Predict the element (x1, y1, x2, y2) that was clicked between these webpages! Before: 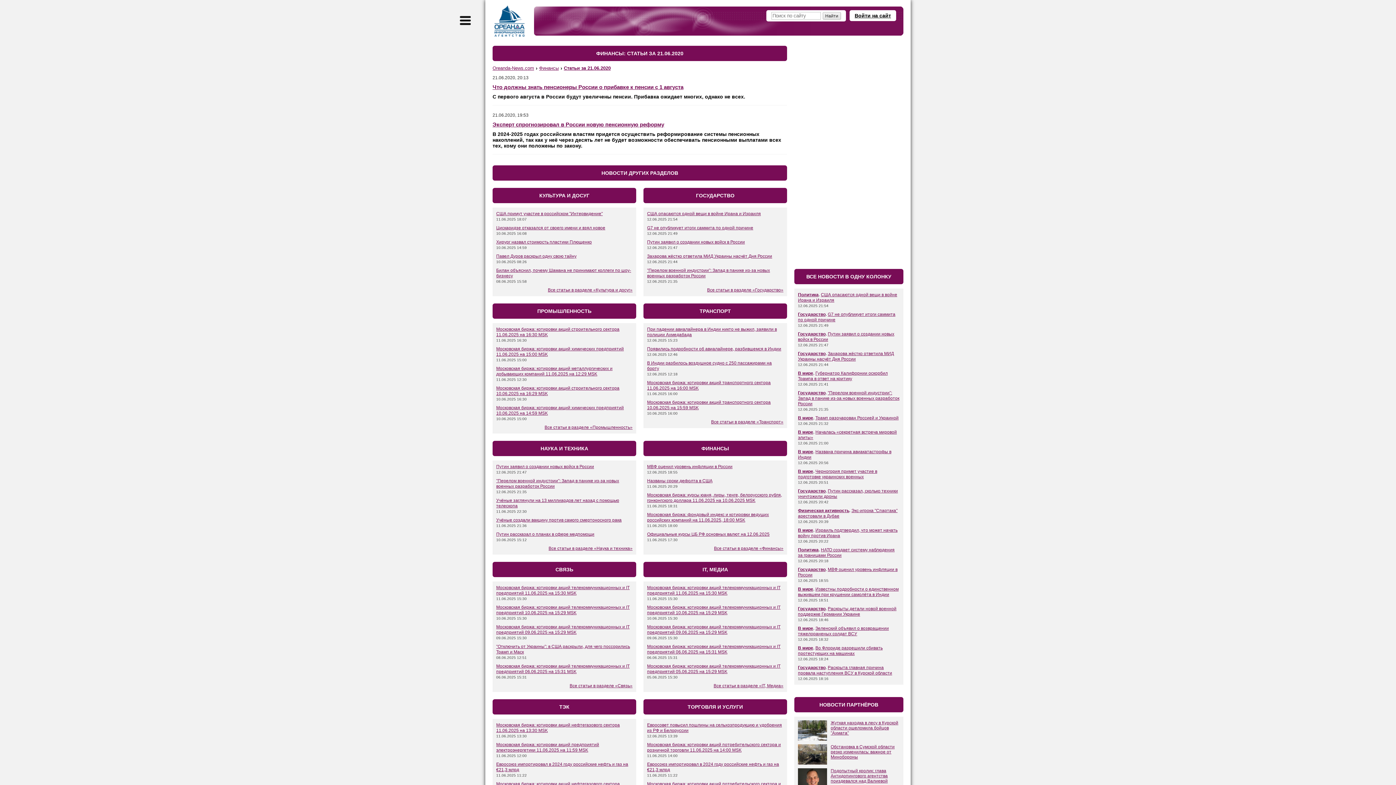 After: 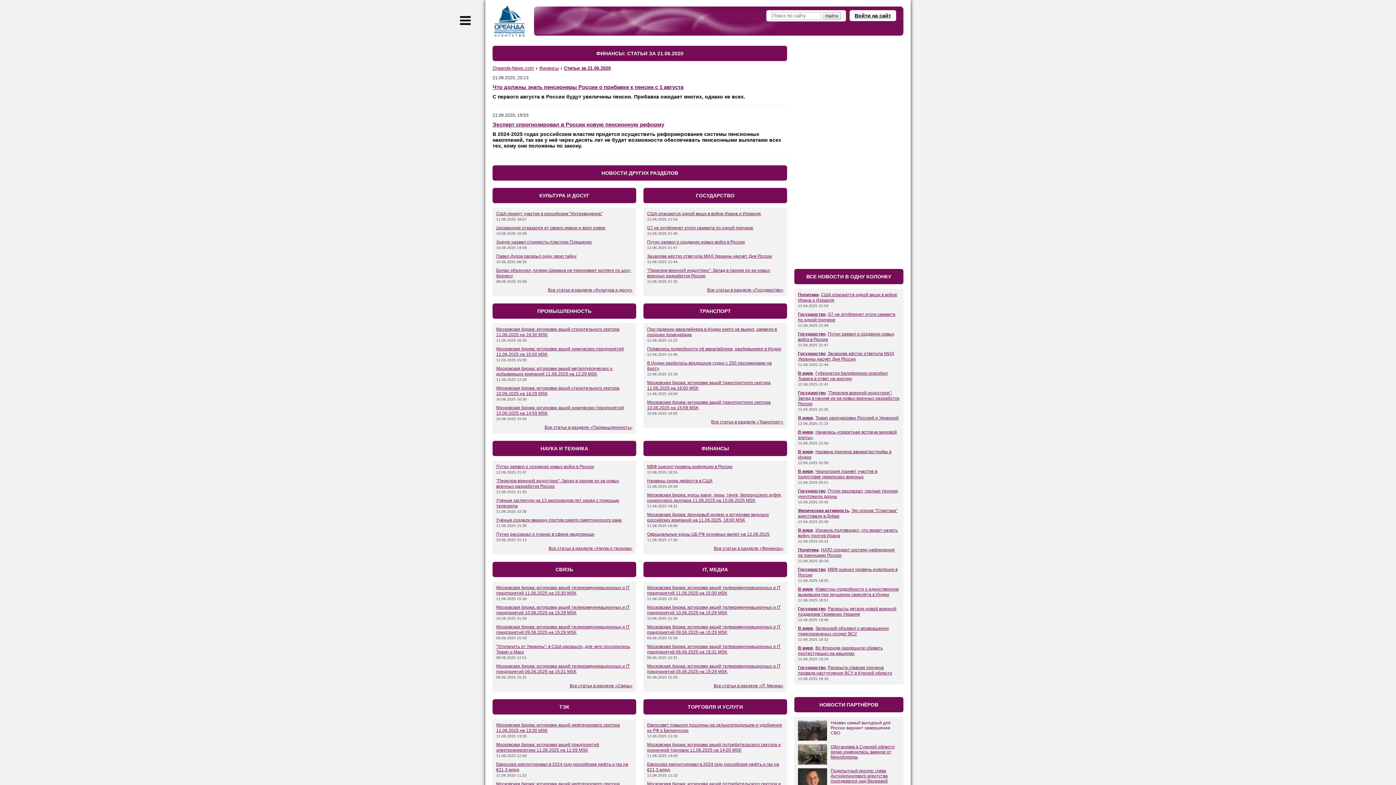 Action: bbox: (830, 720, 900, 736) label: Жуткая находка в лесу в Курской области ошеломила бойцов "Ахмата"